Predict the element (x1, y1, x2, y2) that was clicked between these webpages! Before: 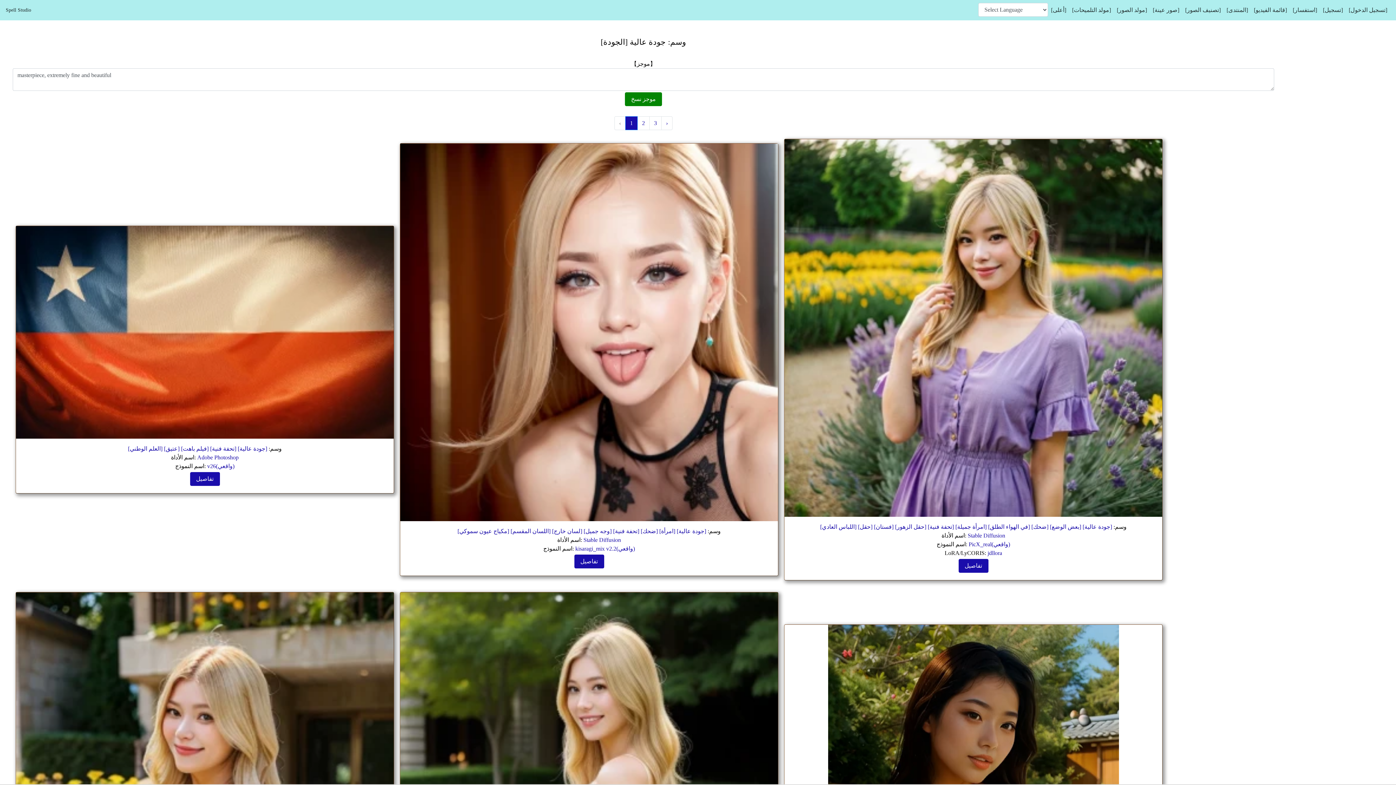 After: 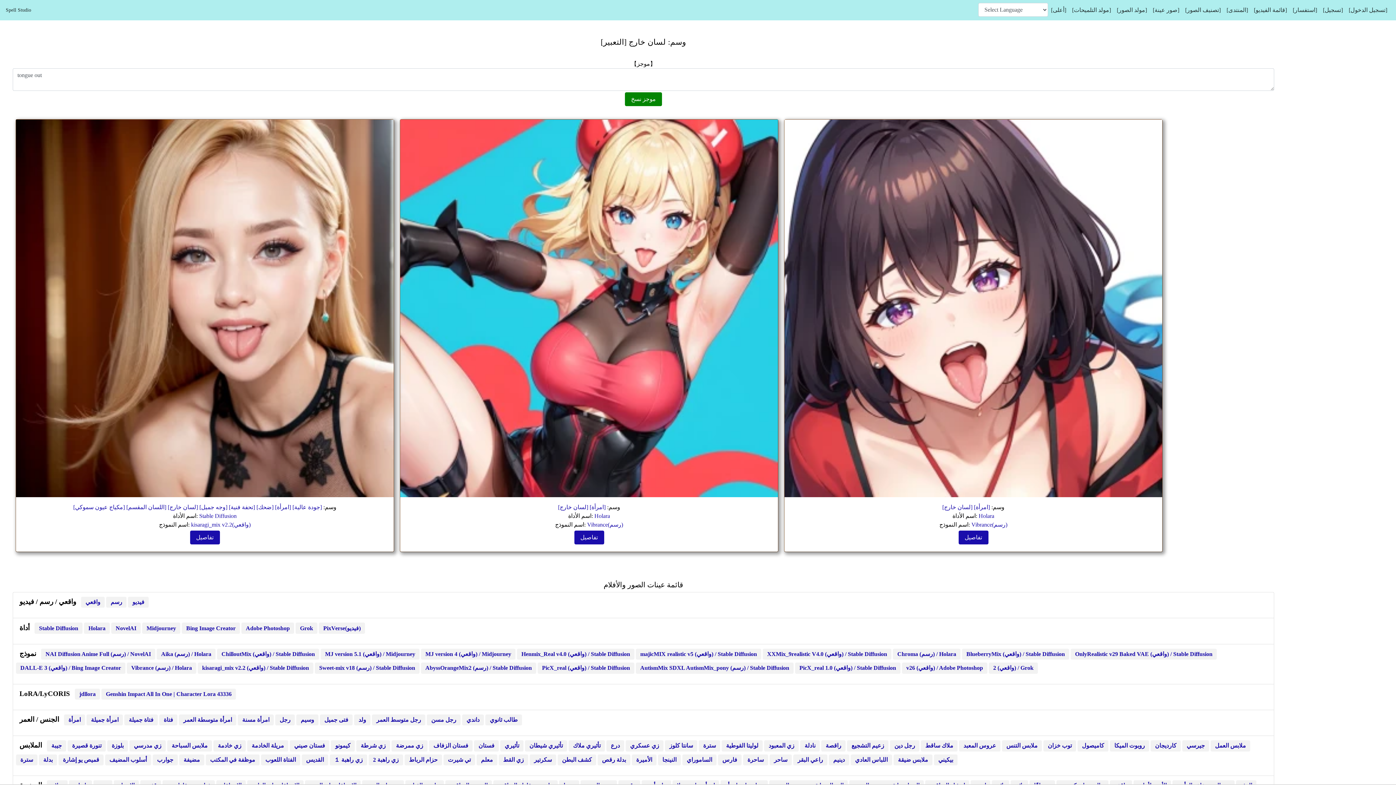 Action: label: [لسان خارج]  bbox: (550, 528, 582, 534)